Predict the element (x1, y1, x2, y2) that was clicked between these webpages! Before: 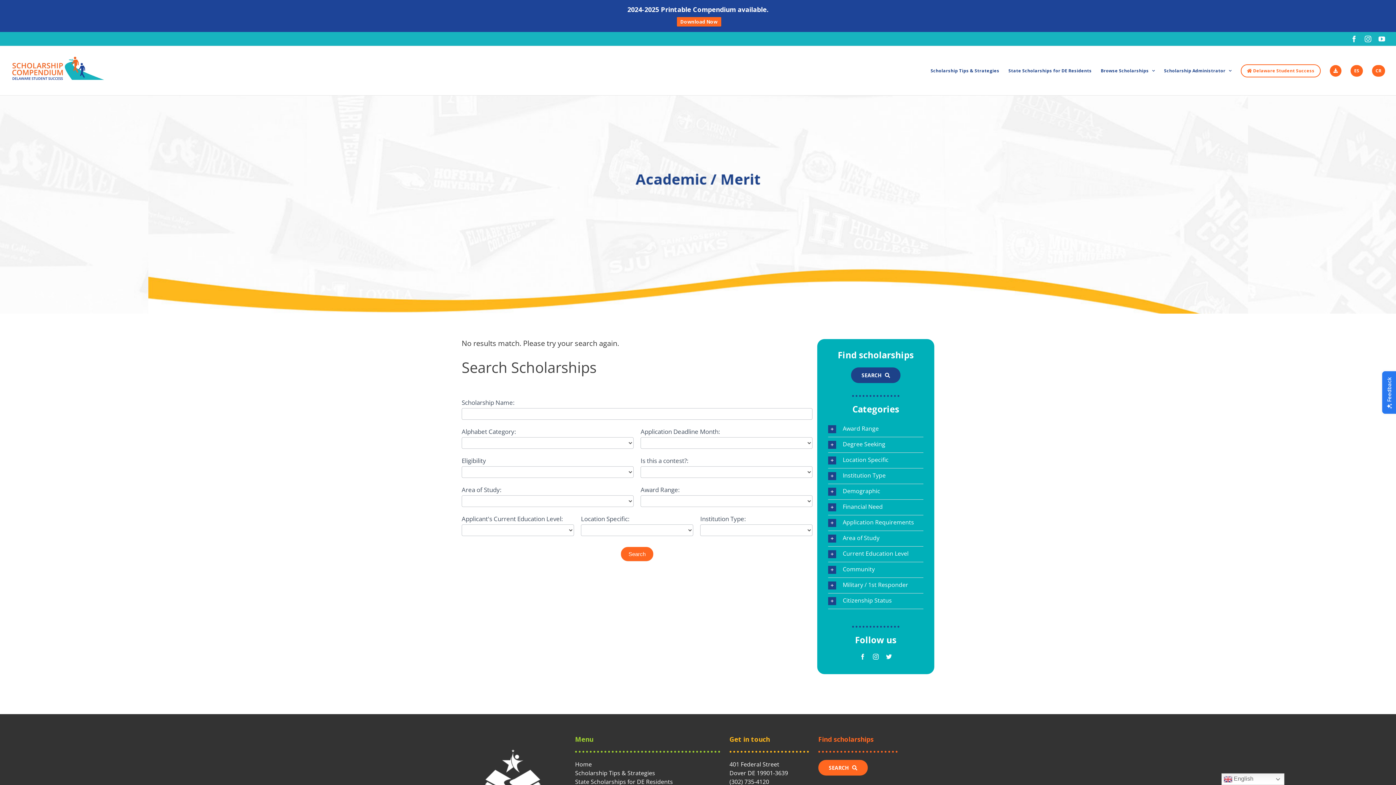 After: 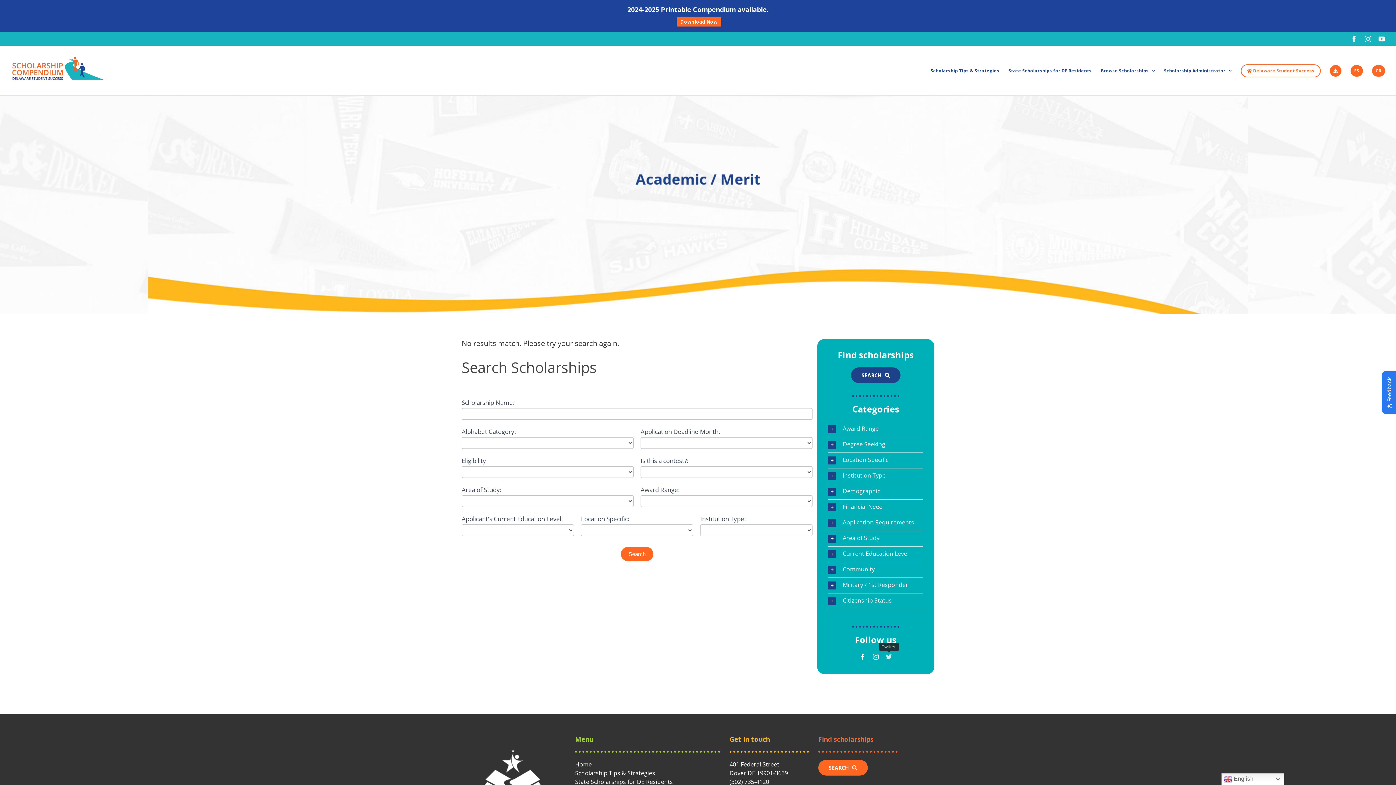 Action: label: fusion-twitter bbox: (886, 654, 892, 660)